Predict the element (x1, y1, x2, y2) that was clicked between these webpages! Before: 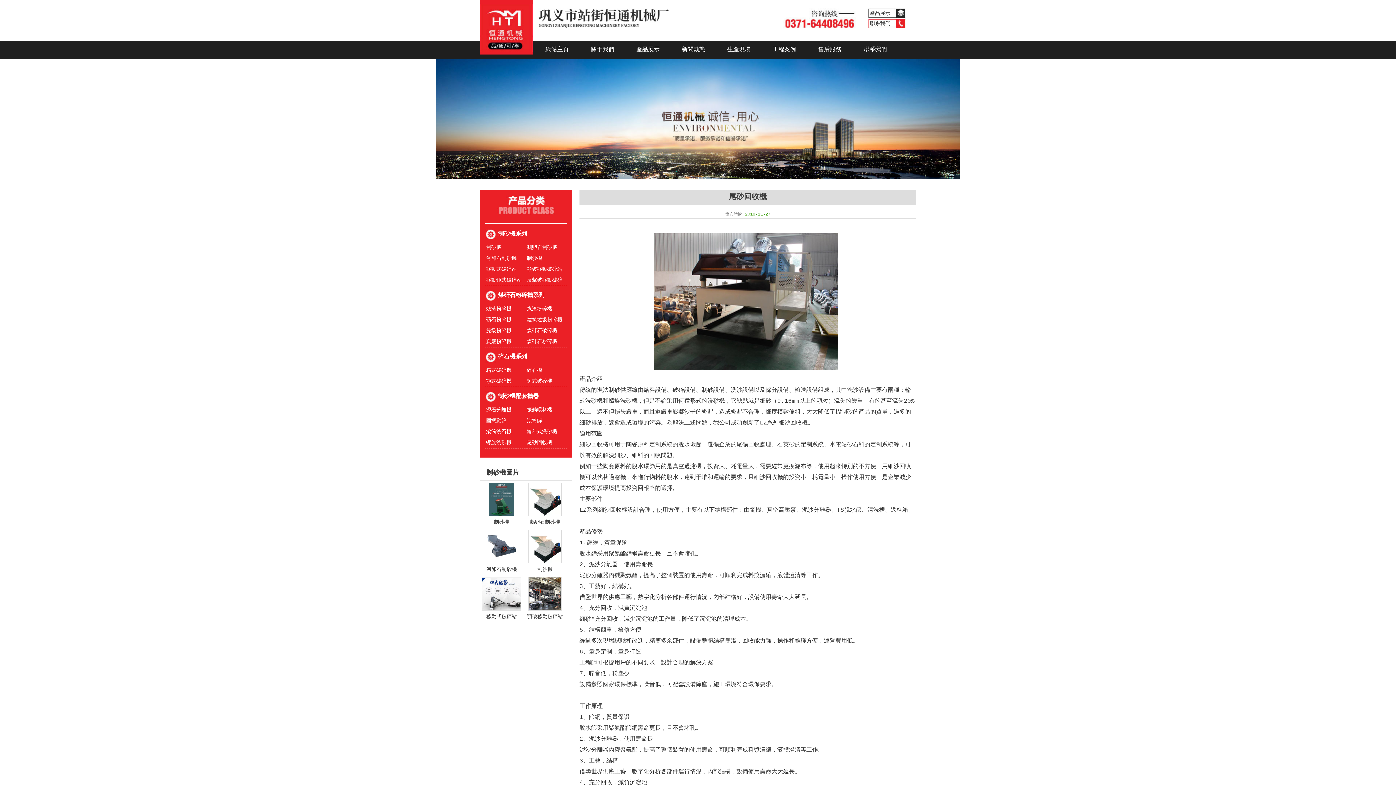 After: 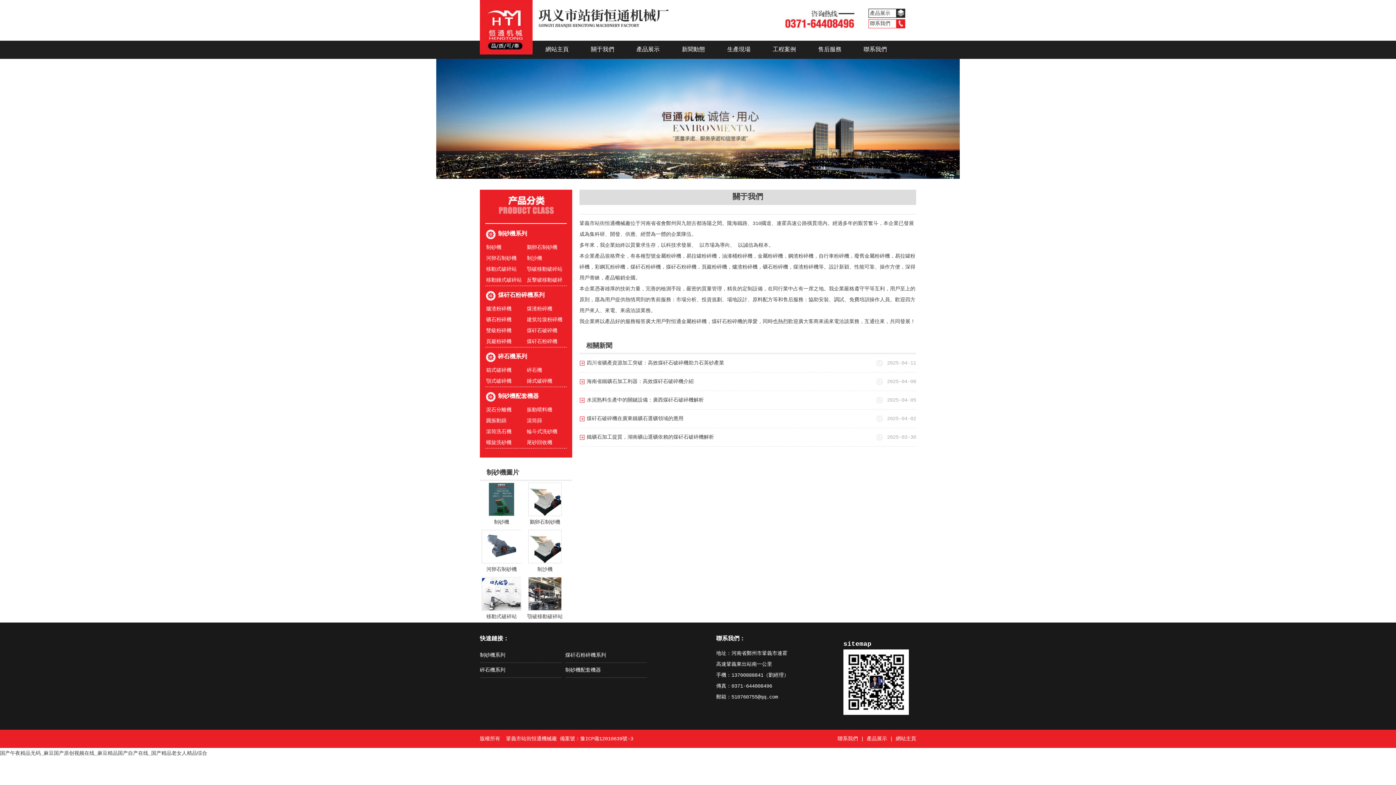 Action: bbox: (580, 40, 625, 58) label: 關于我們